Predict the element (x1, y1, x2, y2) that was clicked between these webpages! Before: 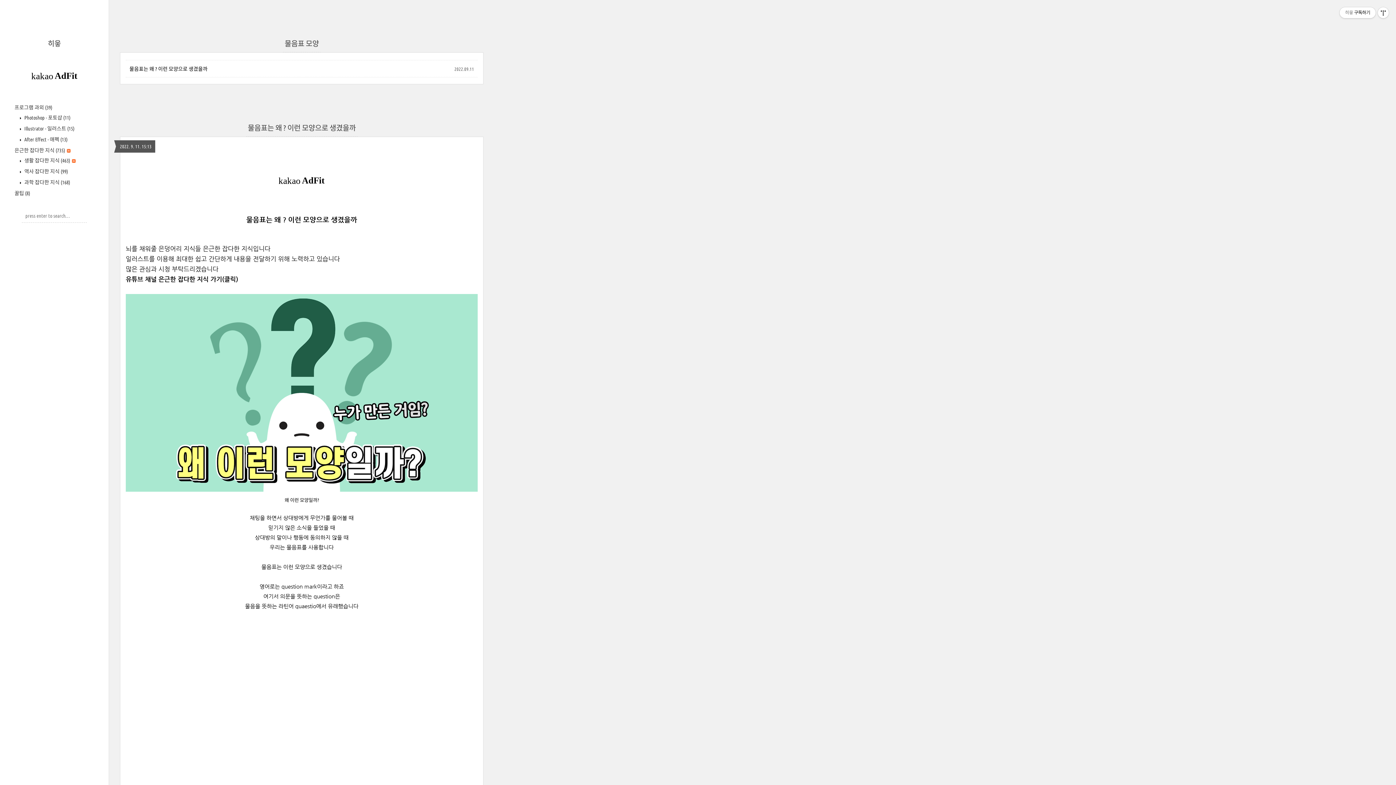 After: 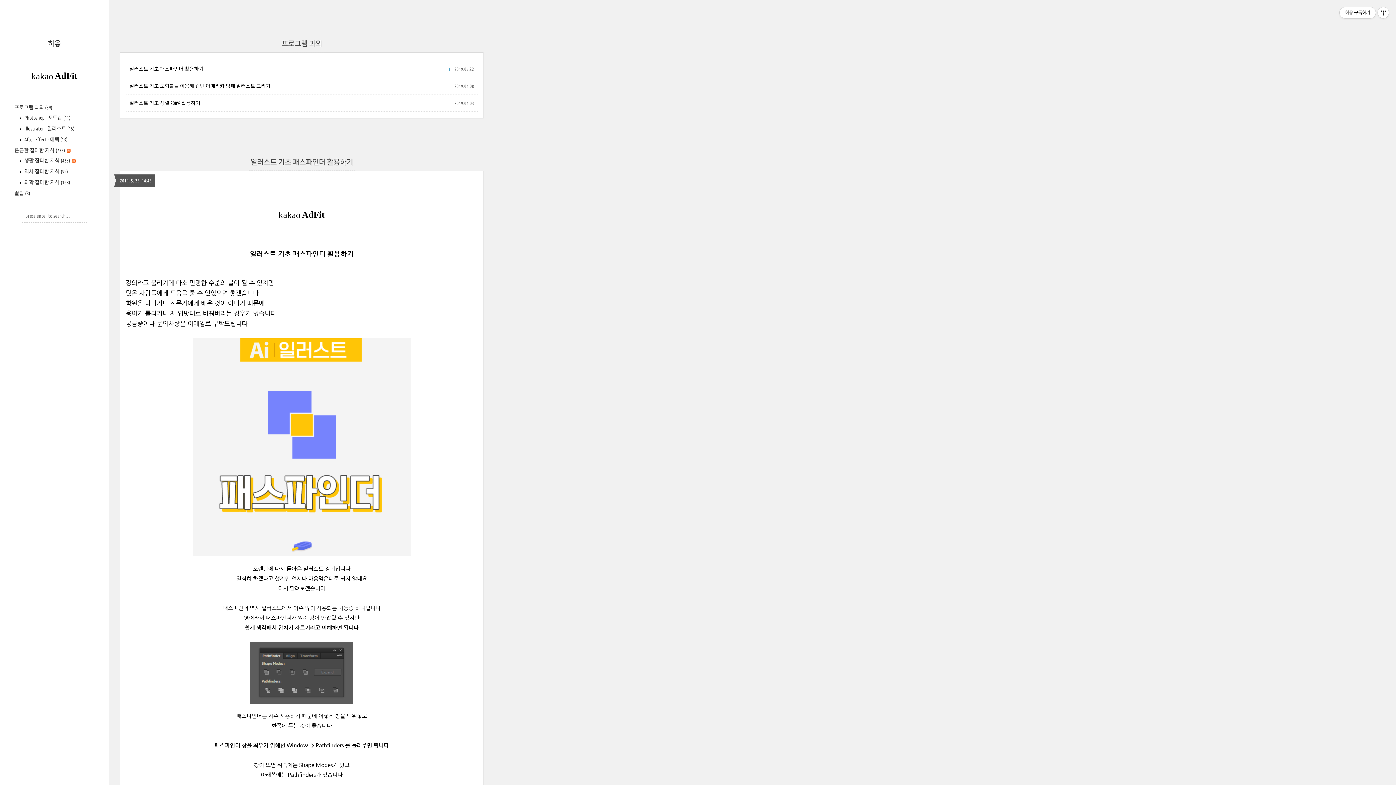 Action: label: 프로그램 과외 (39) bbox: (14, 104, 52, 110)